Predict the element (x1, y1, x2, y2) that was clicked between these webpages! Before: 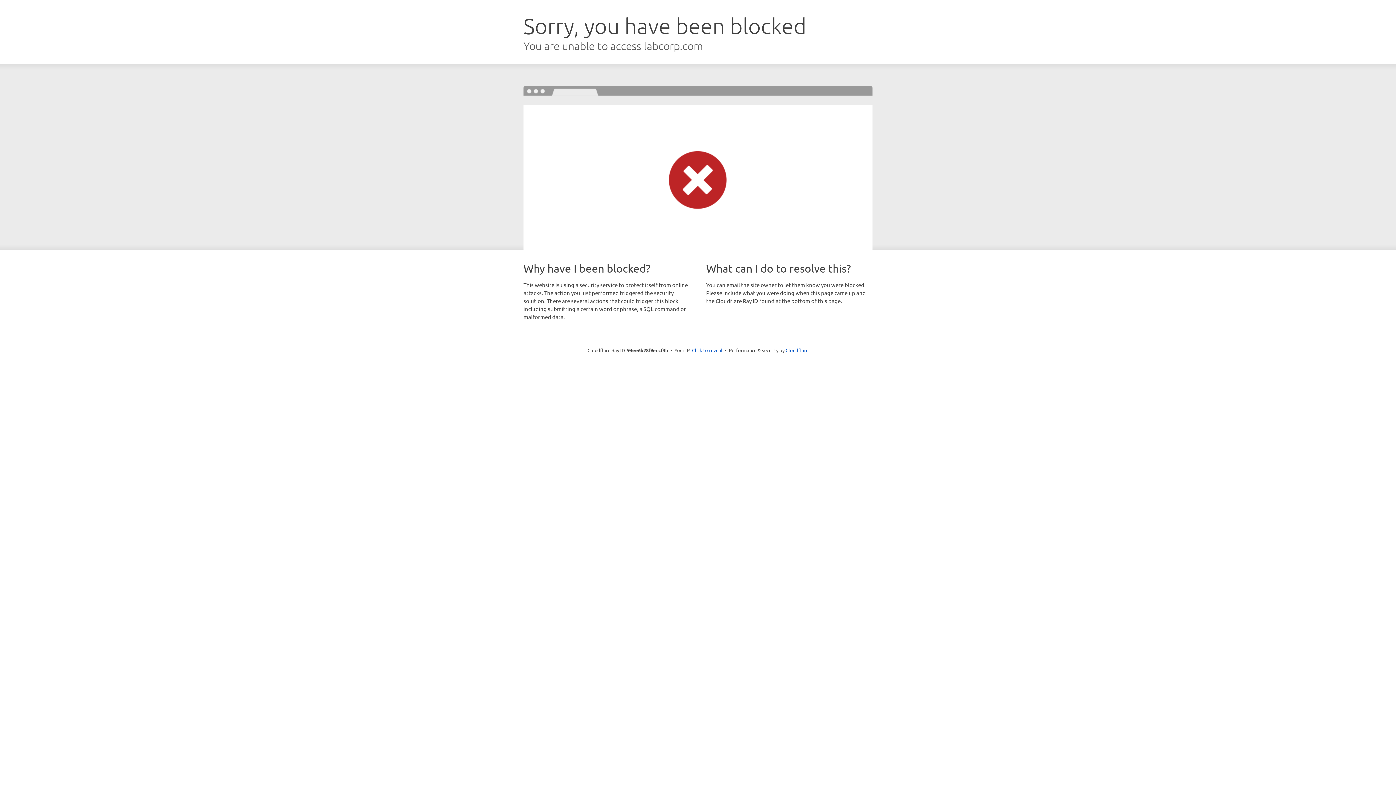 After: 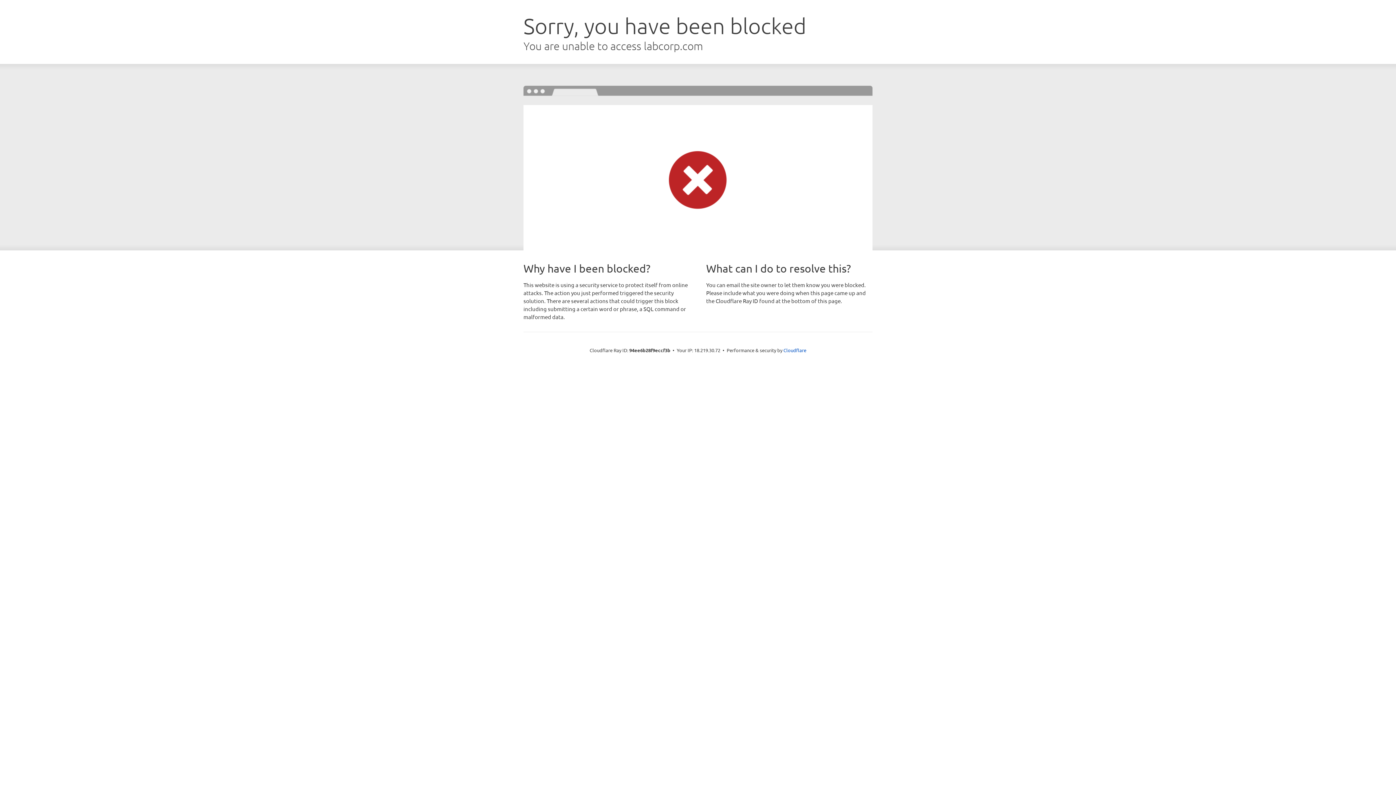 Action: bbox: (692, 346, 722, 353) label: Click to reveal